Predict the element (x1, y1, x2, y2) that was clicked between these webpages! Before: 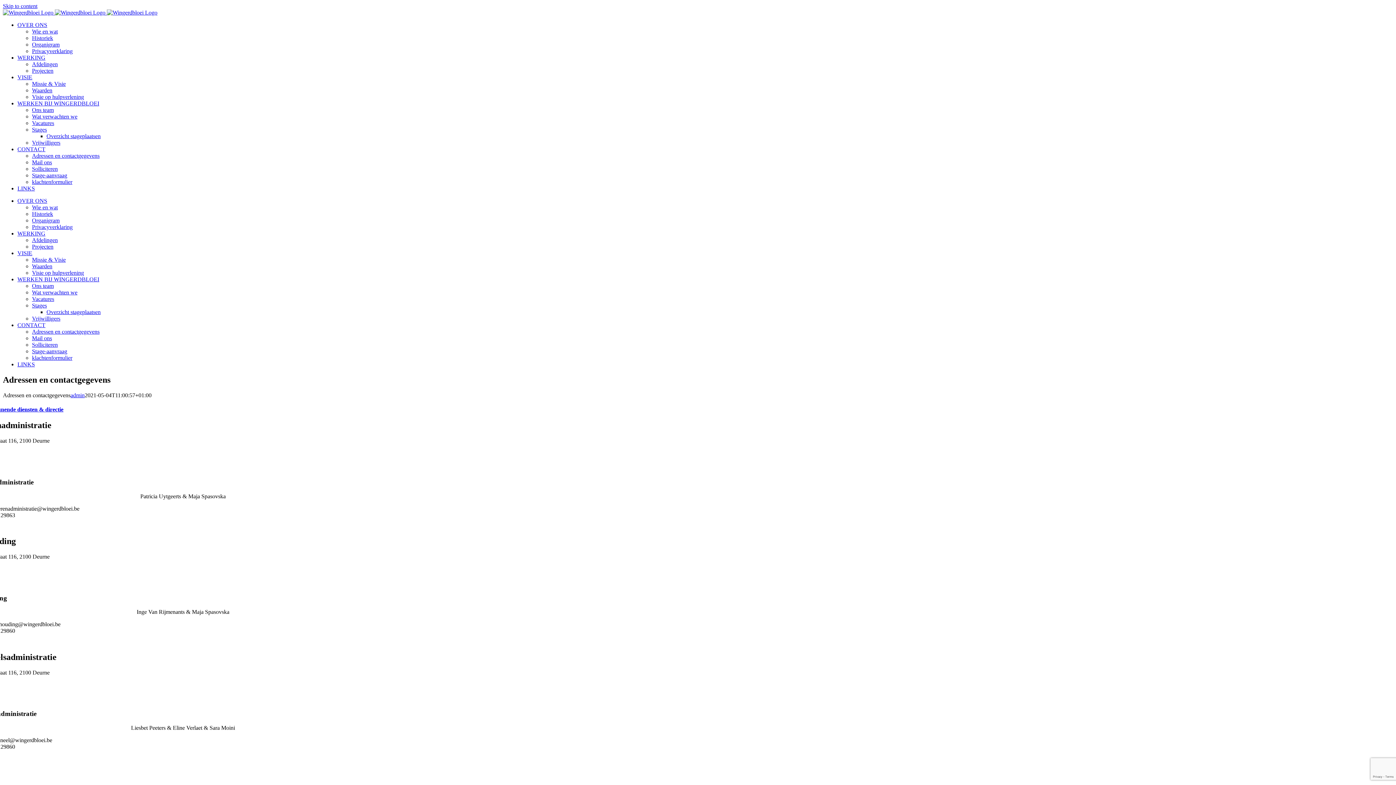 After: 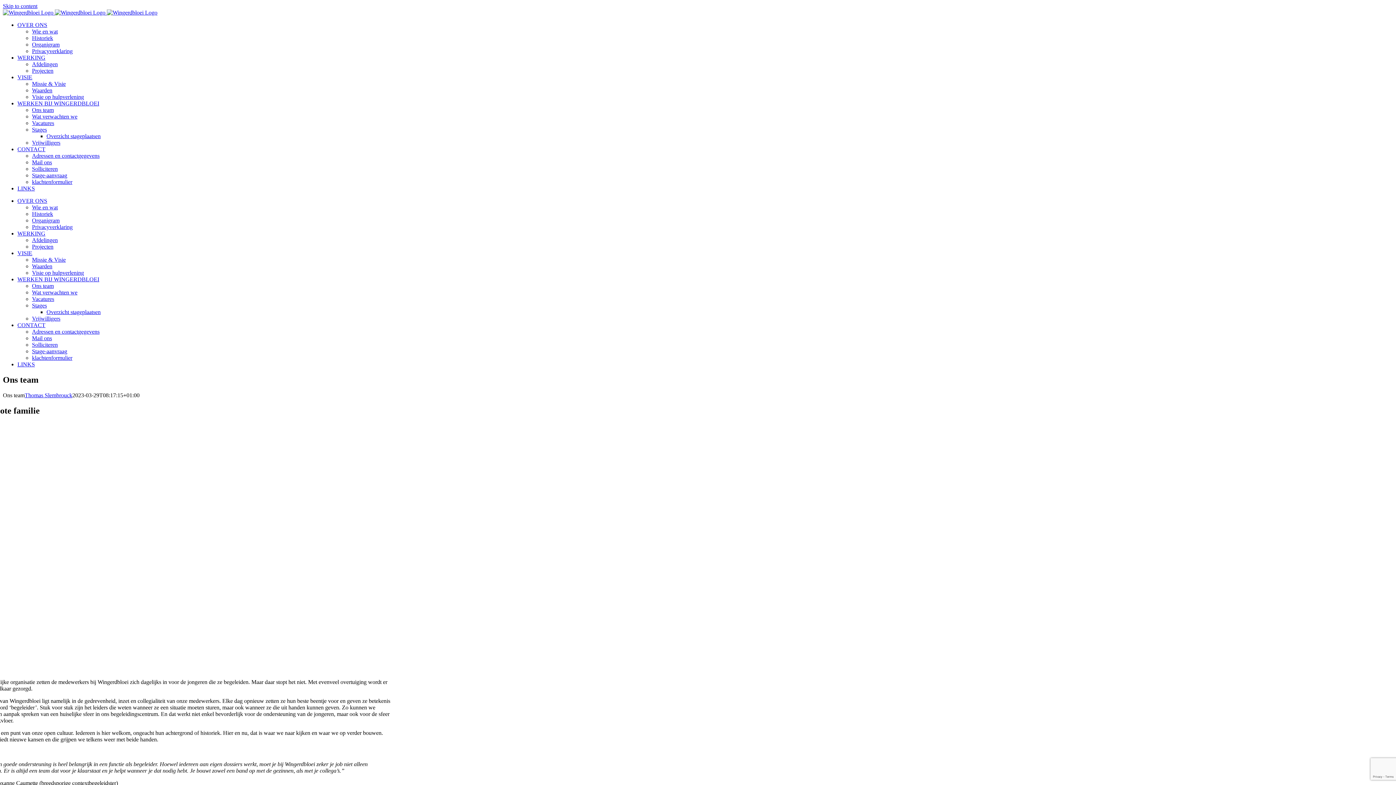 Action: bbox: (32, 106, 53, 113) label: Ons team